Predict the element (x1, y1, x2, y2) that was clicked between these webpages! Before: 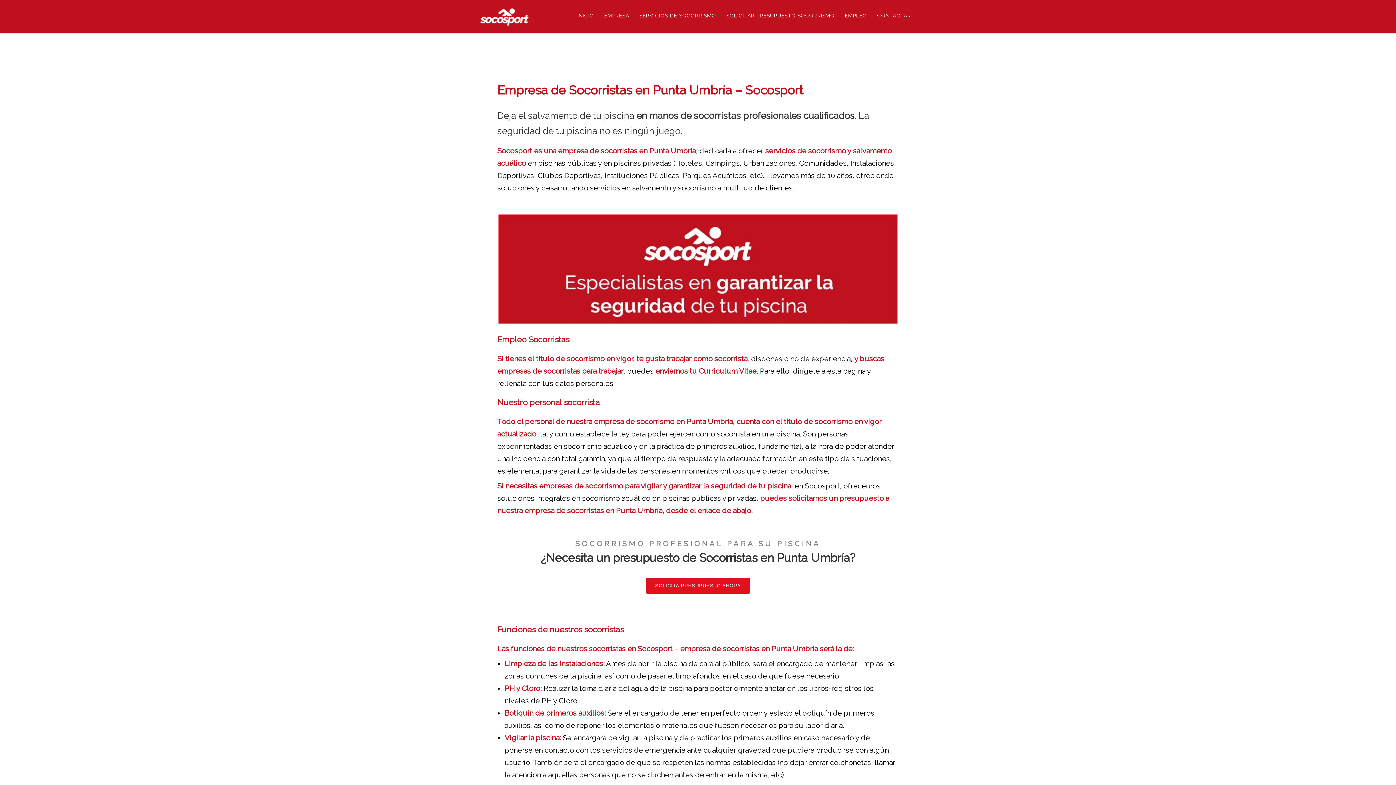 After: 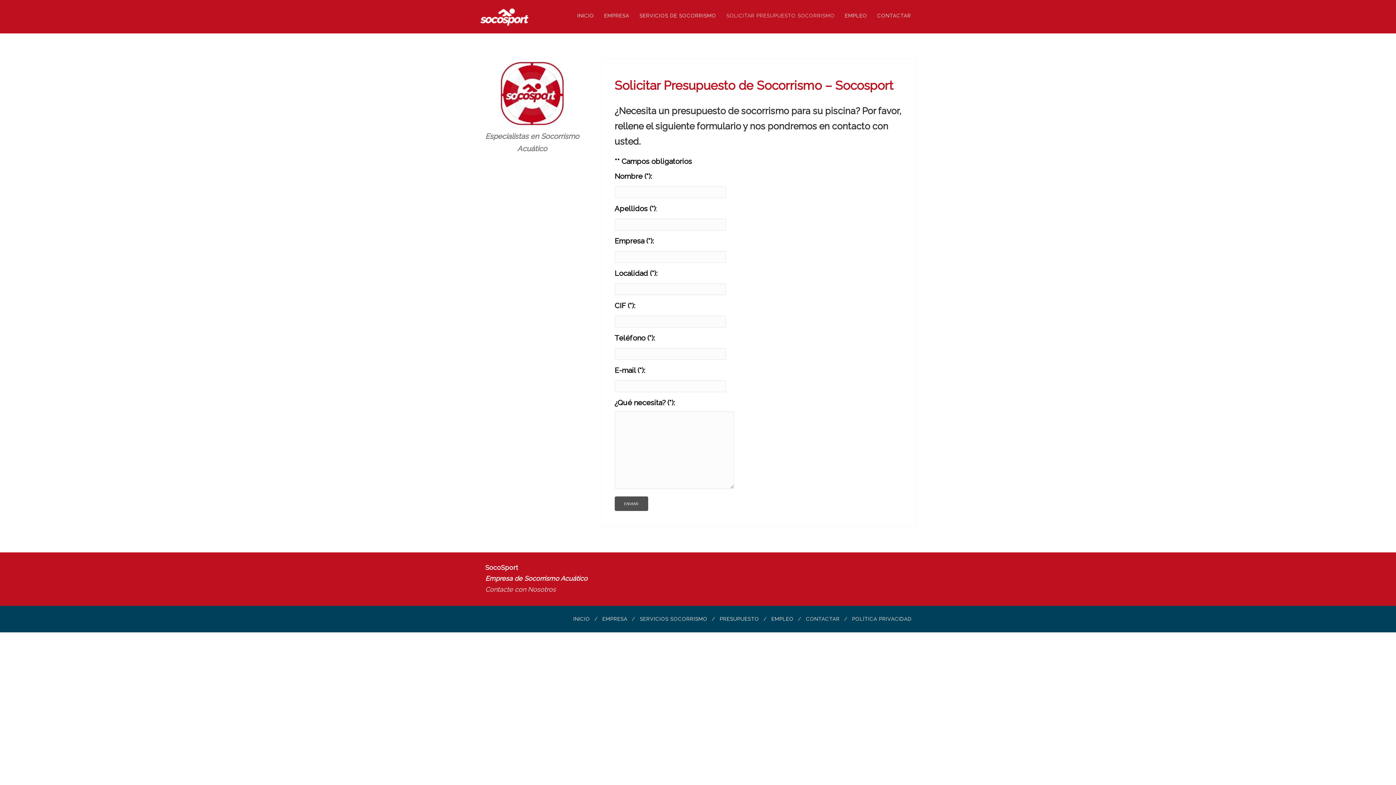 Action: bbox: (721, 10, 840, 20) label: SOLICITAR PRESUPUESTO SOCORRISMO